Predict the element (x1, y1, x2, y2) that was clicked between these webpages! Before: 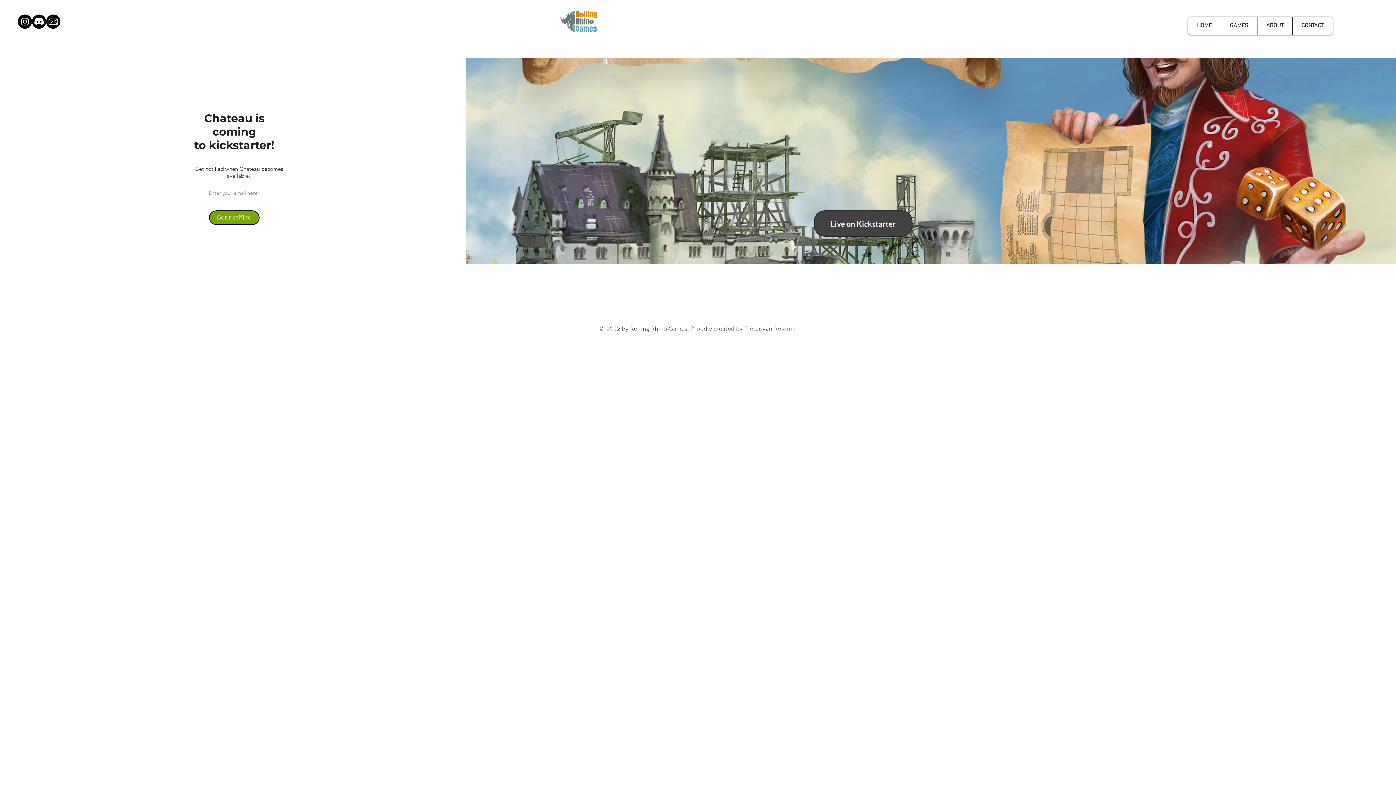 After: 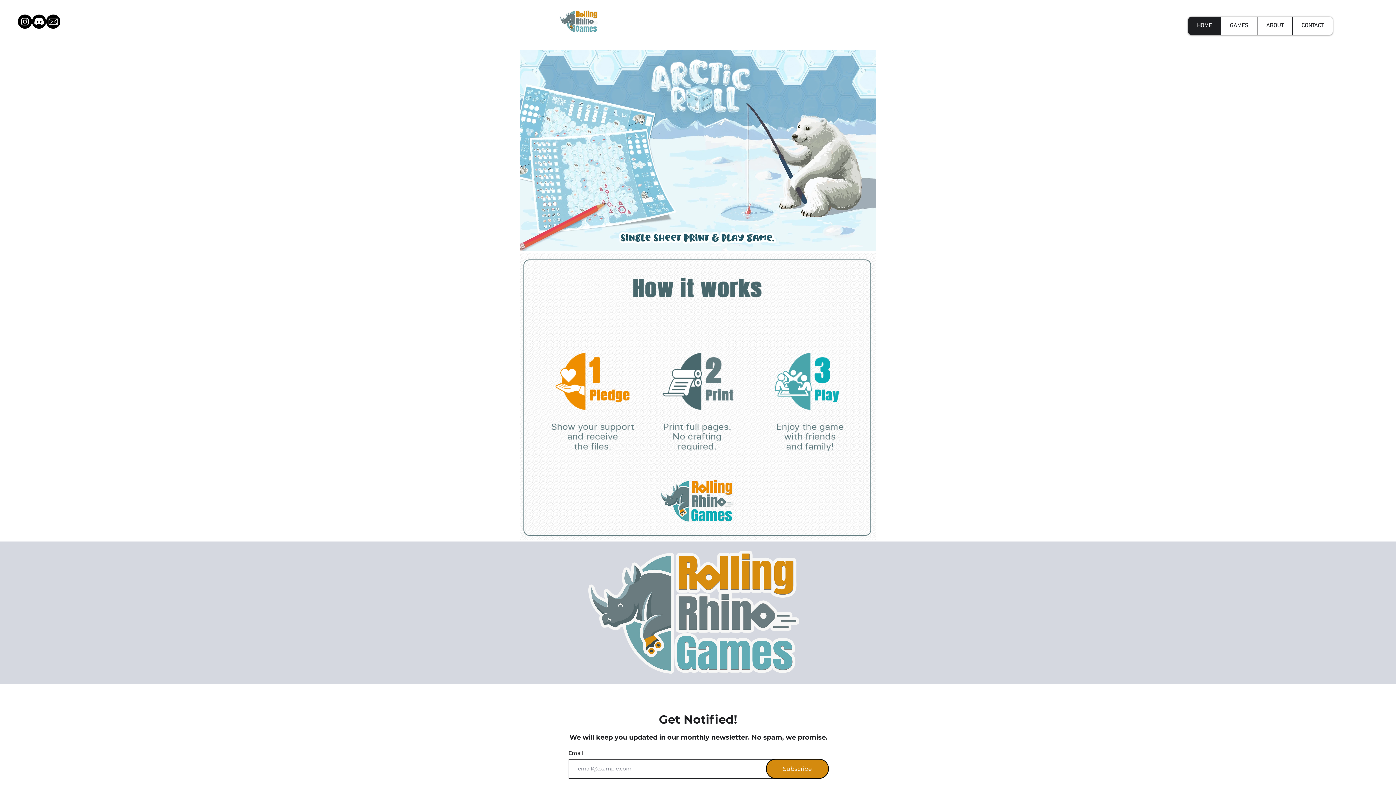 Action: label: CONTACT bbox: (1292, 16, 1333, 34)